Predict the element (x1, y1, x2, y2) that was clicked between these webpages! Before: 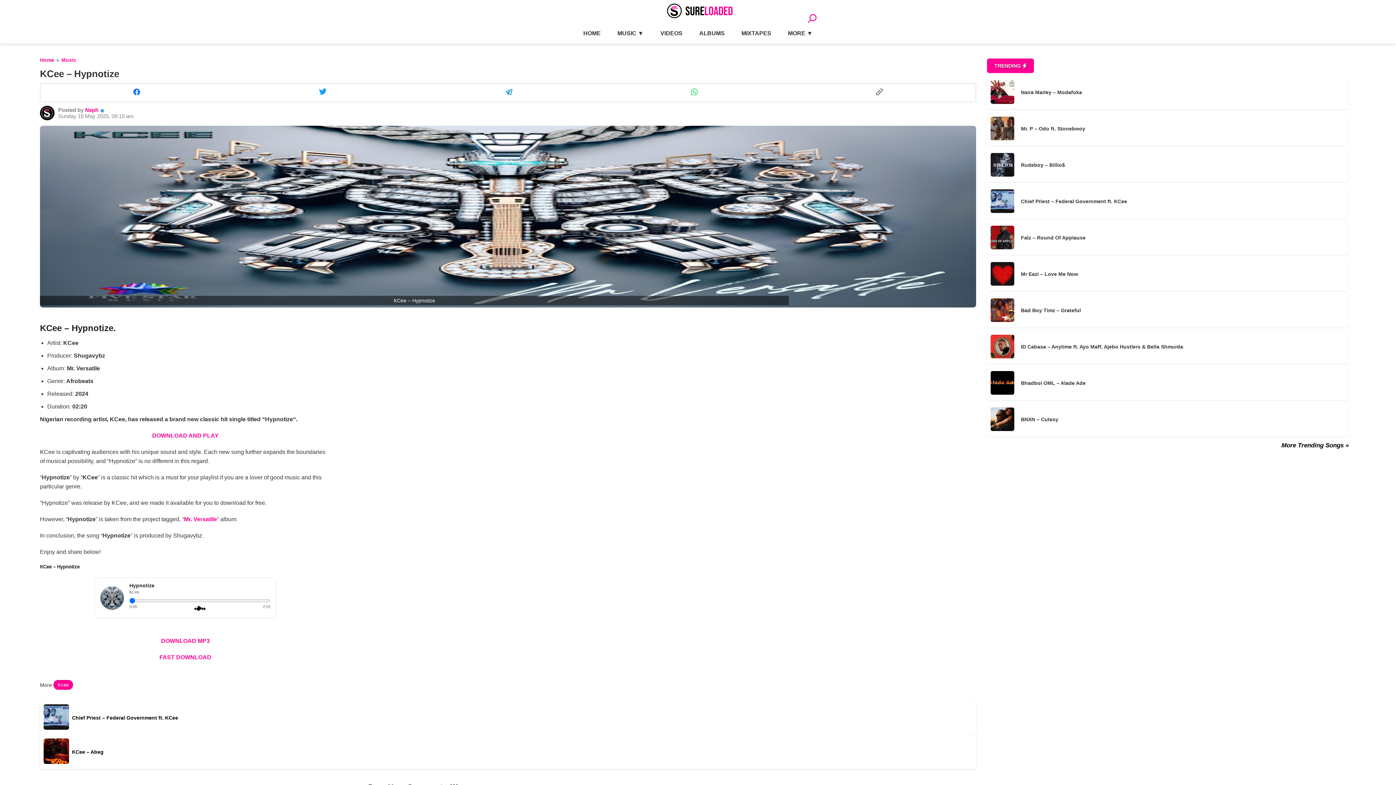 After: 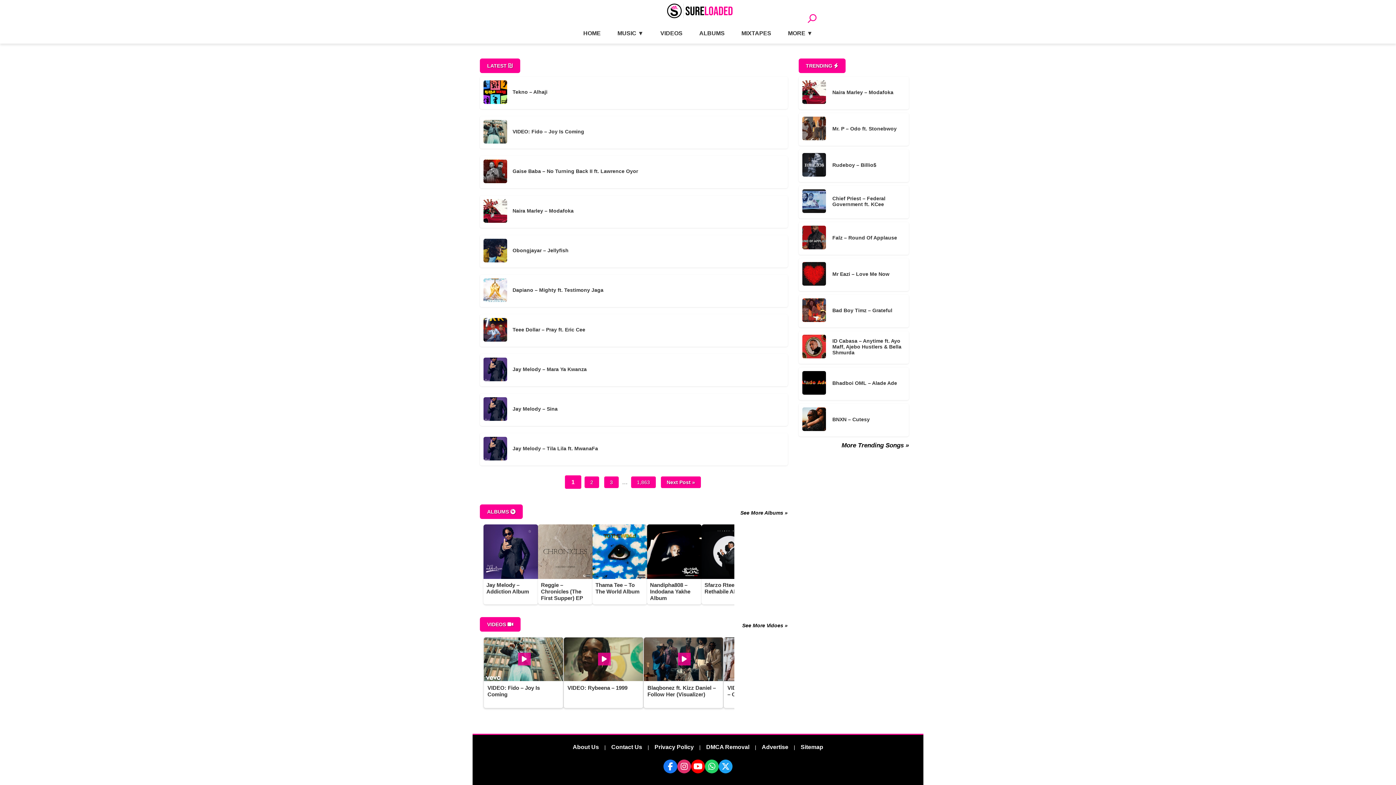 Action: label: Neph  bbox: (85, 106, 100, 113)